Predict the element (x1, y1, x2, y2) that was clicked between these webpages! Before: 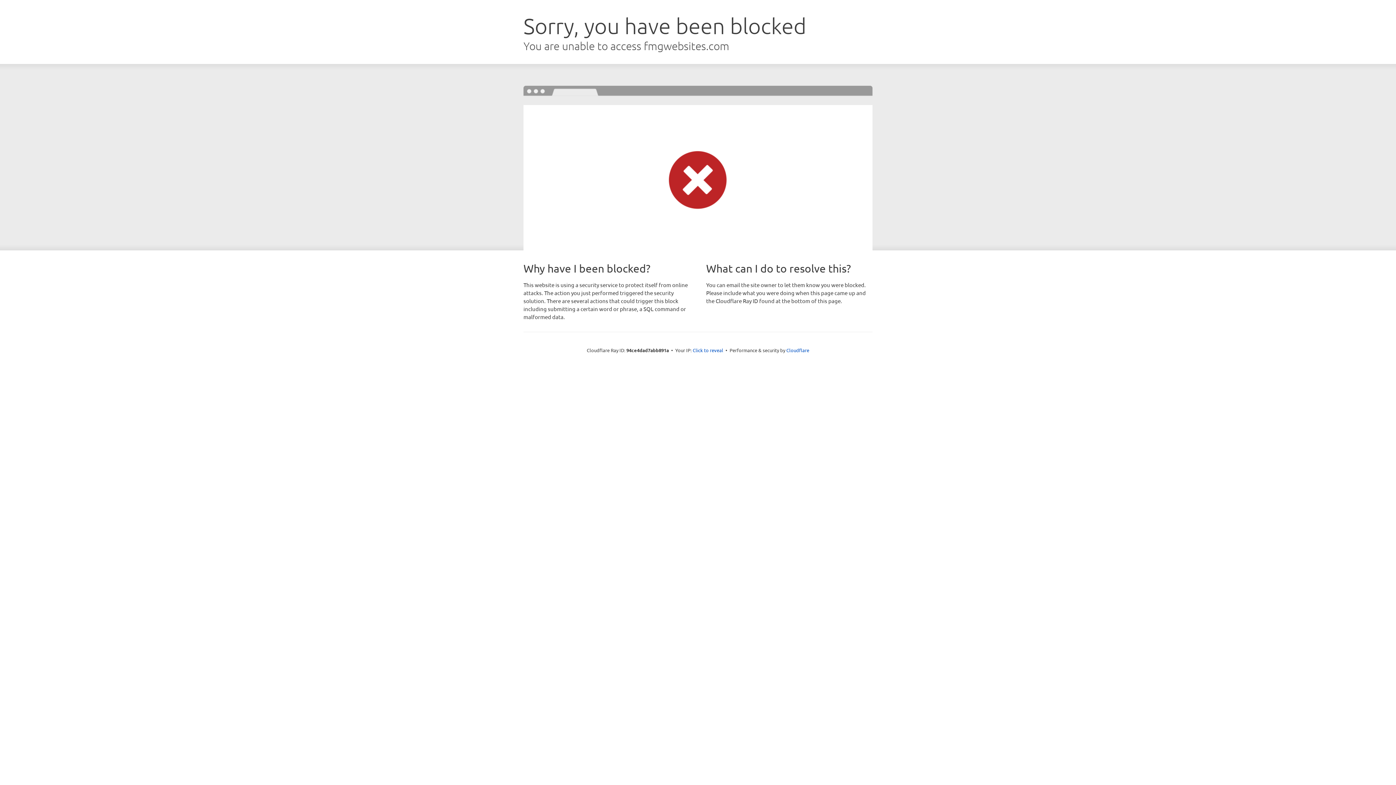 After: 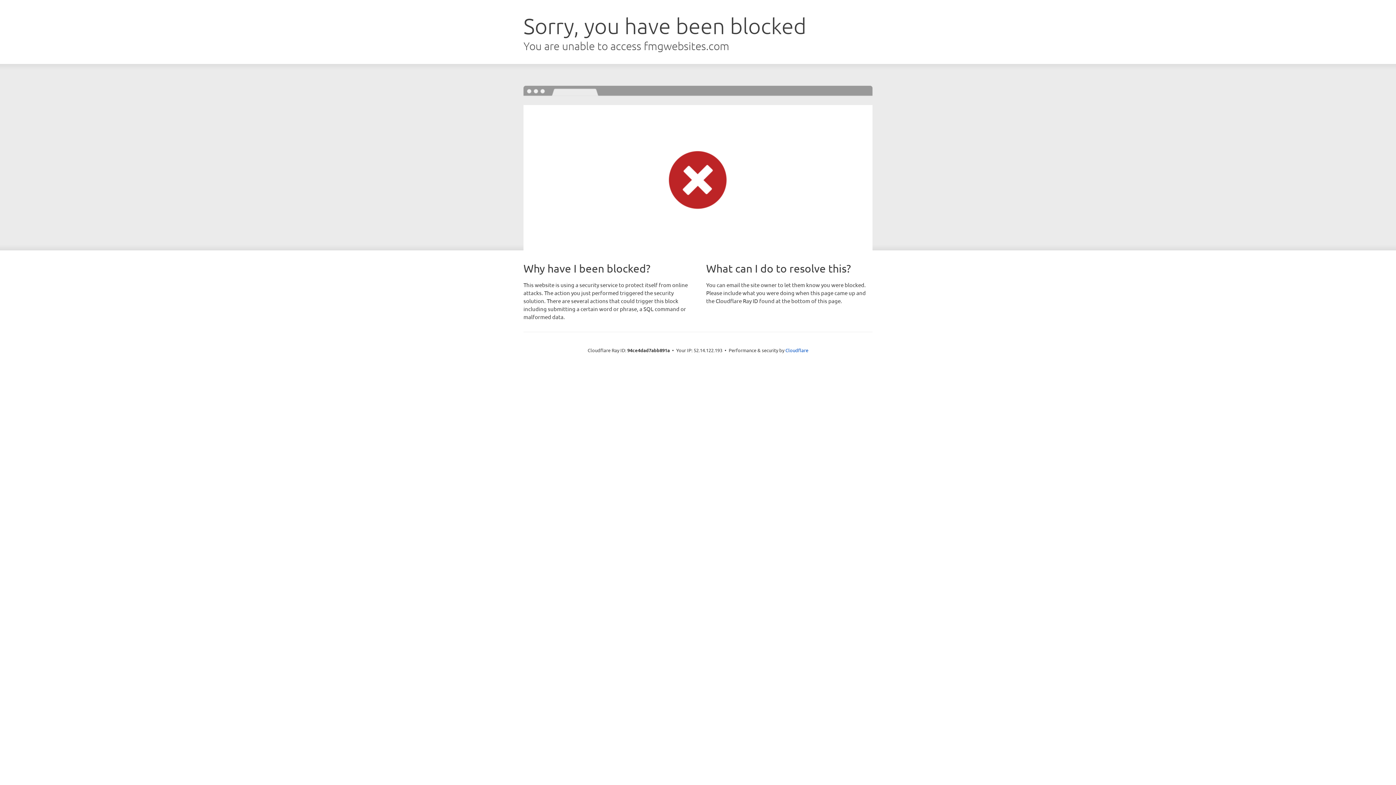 Action: bbox: (692, 346, 723, 353) label: Click to reveal